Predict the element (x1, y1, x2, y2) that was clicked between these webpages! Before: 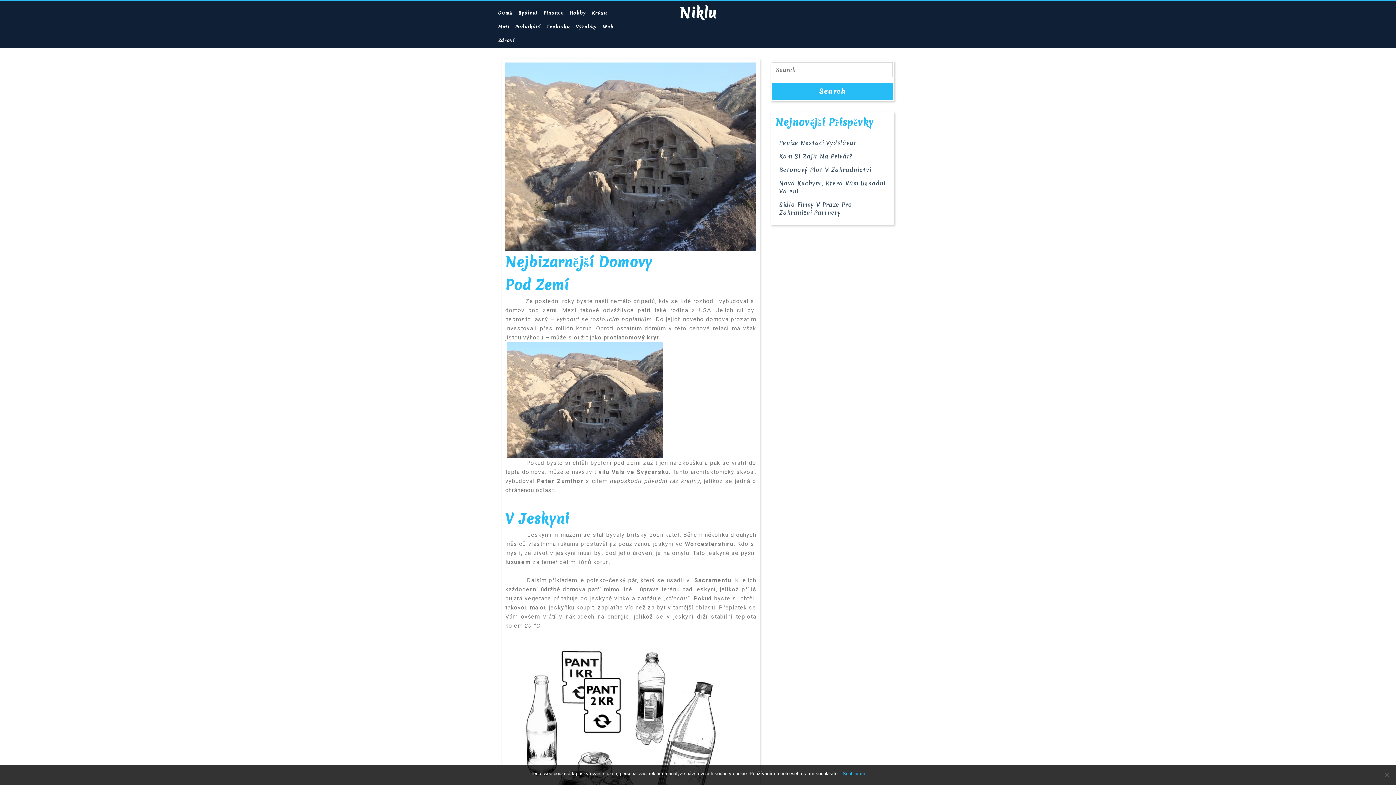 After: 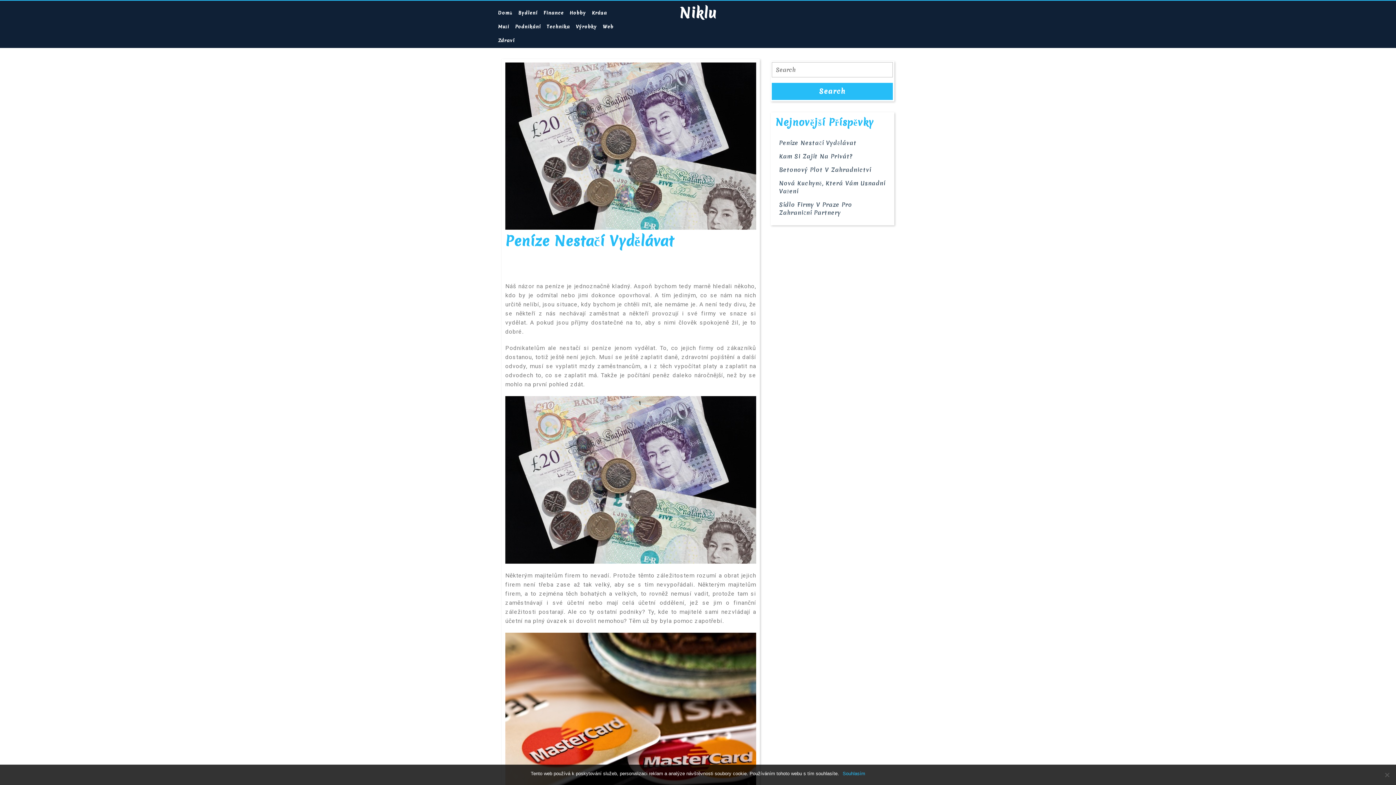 Action: bbox: (779, 137, 856, 148) label: Peníze Nestačí Vydělávat